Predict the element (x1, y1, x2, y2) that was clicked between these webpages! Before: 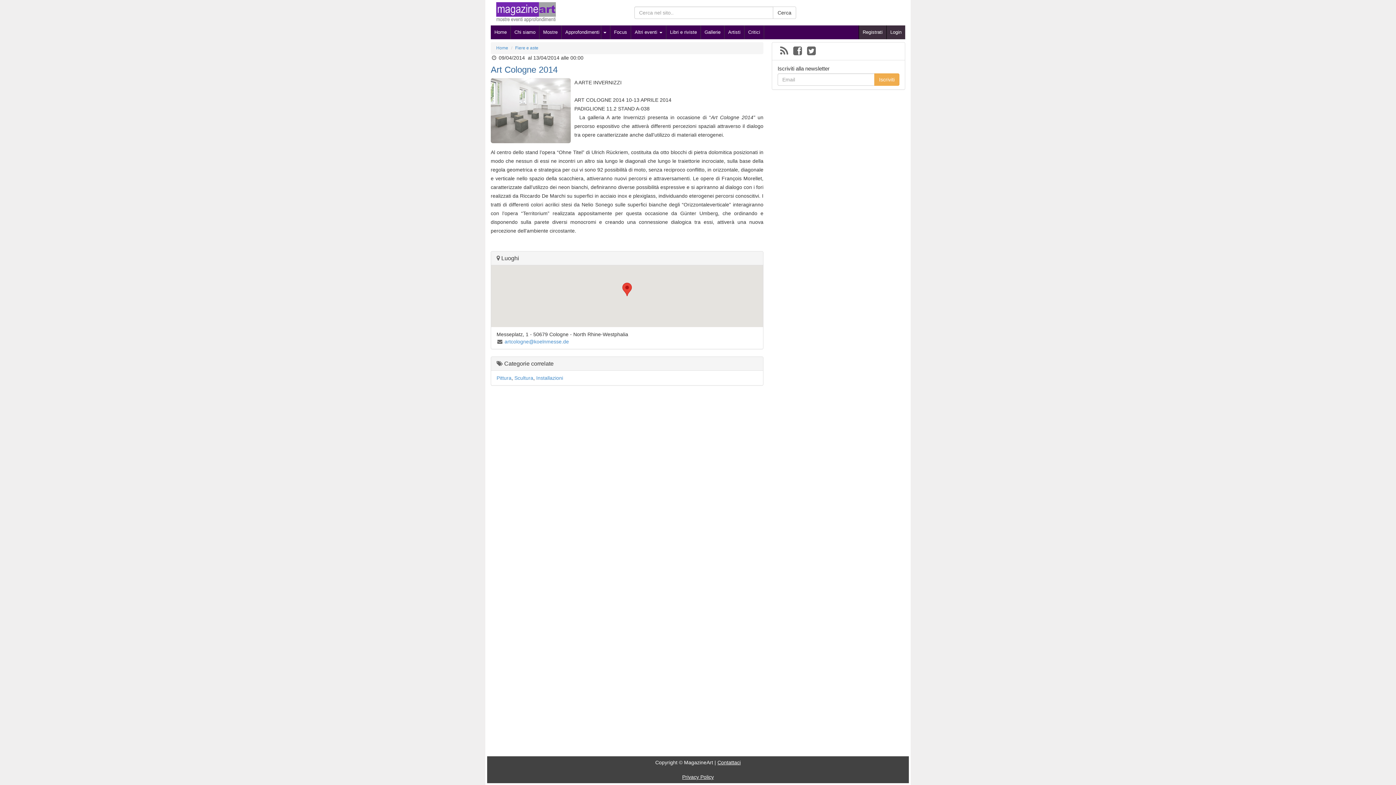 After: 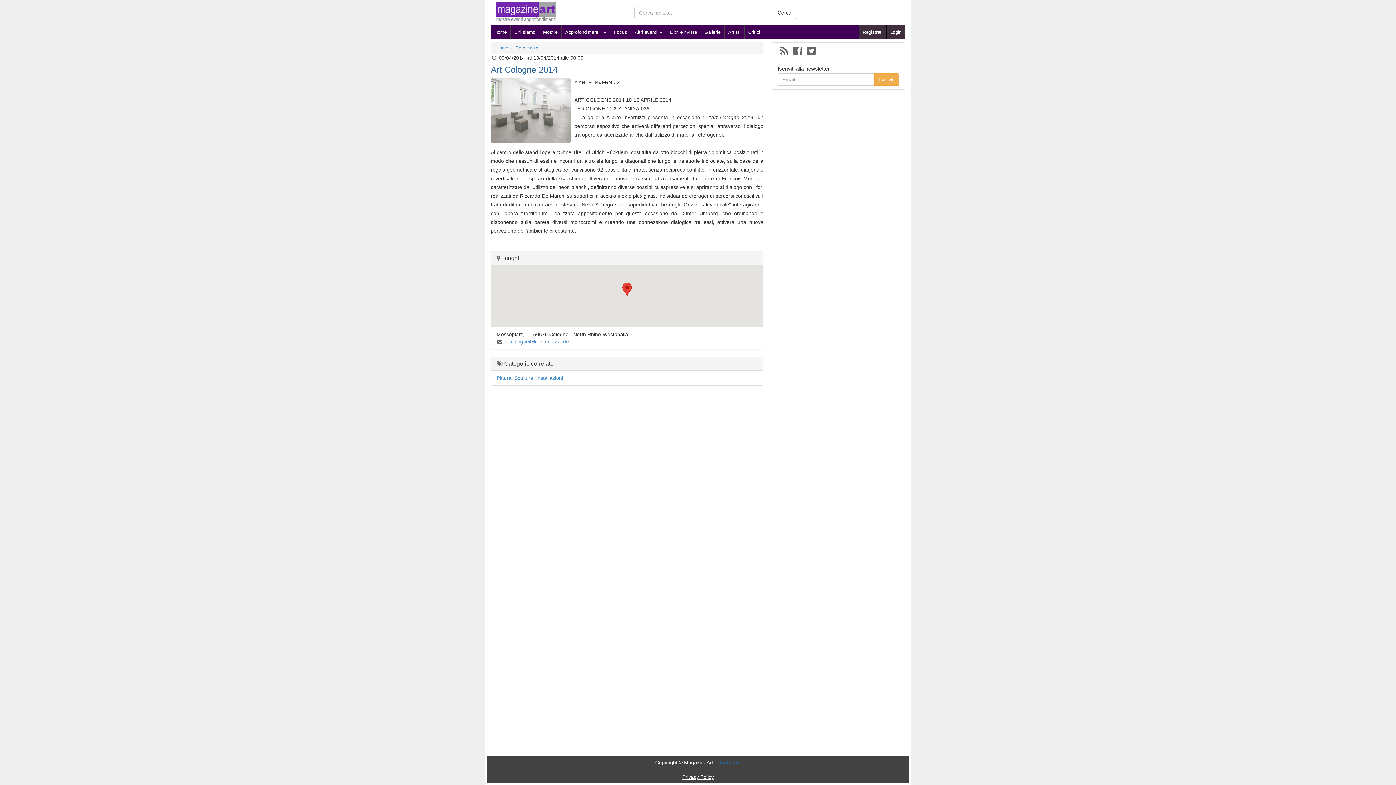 Action: bbox: (717, 760, 740, 765) label: Contattaci